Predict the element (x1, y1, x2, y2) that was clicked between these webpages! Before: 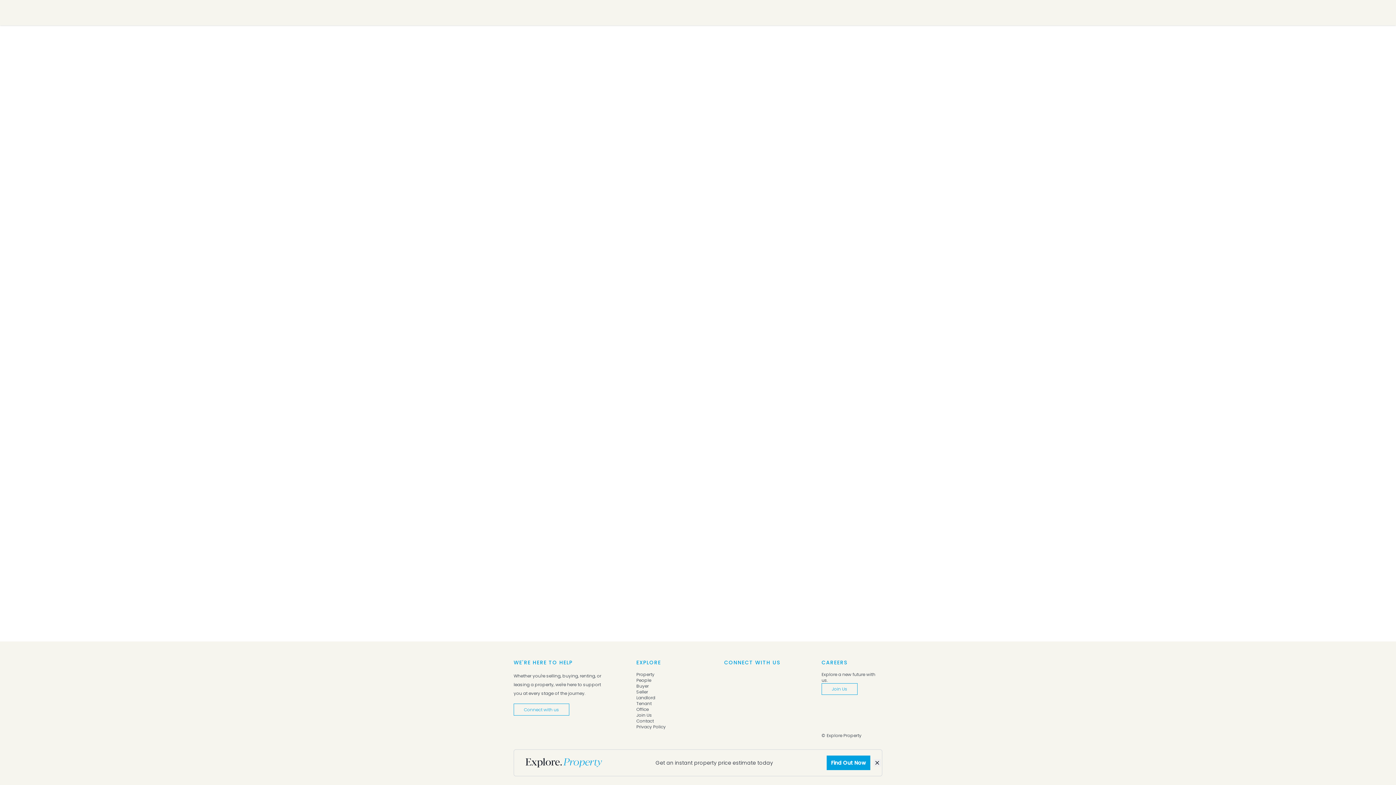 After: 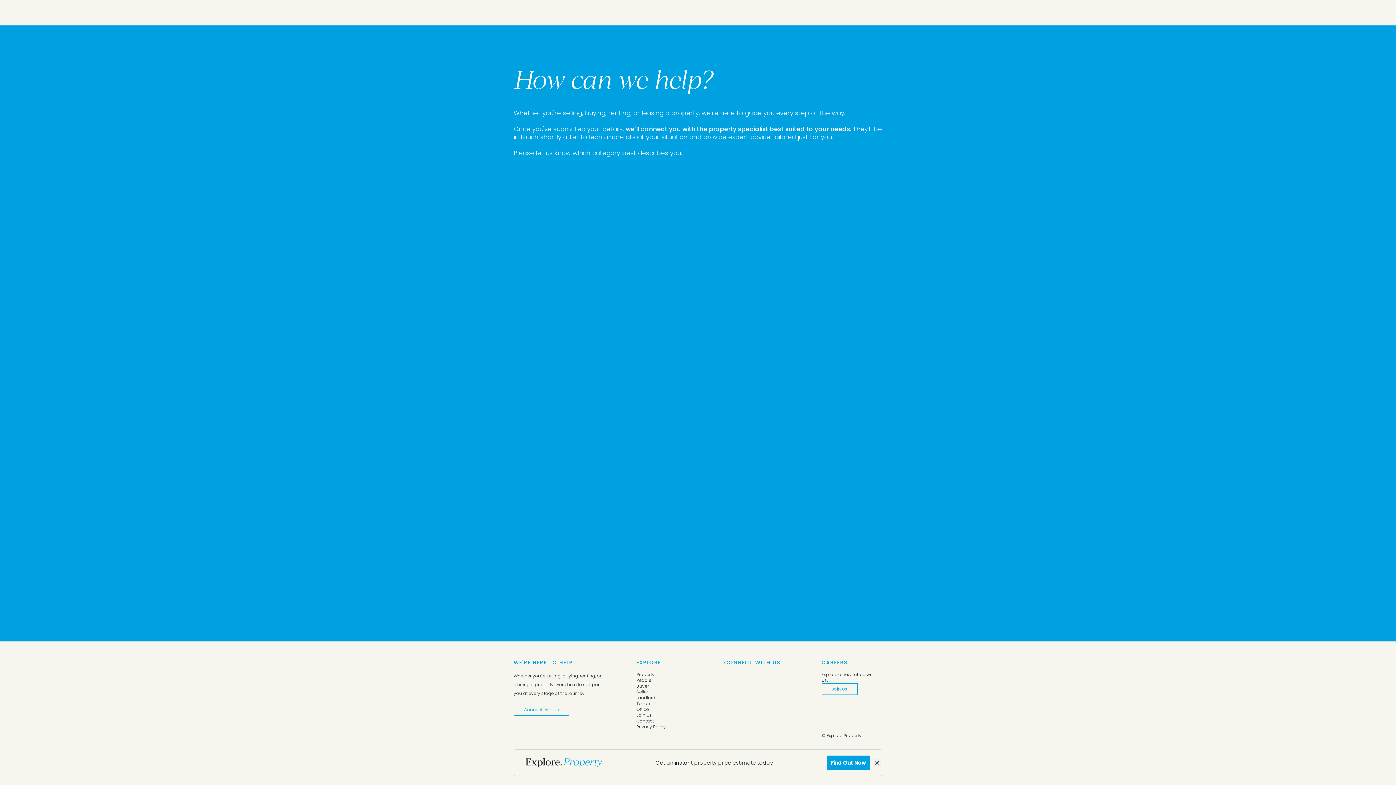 Action: label: Connect with us bbox: (513, 704, 569, 716)